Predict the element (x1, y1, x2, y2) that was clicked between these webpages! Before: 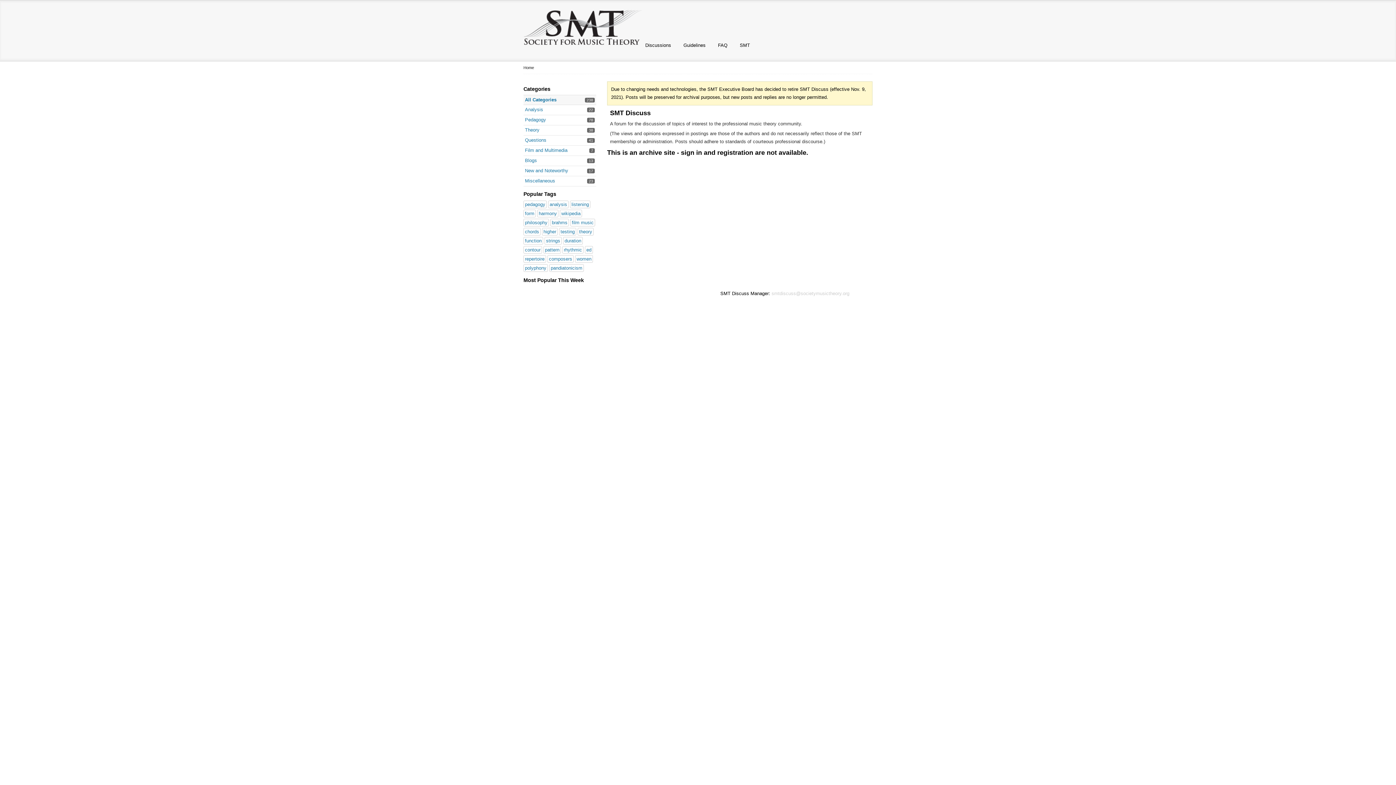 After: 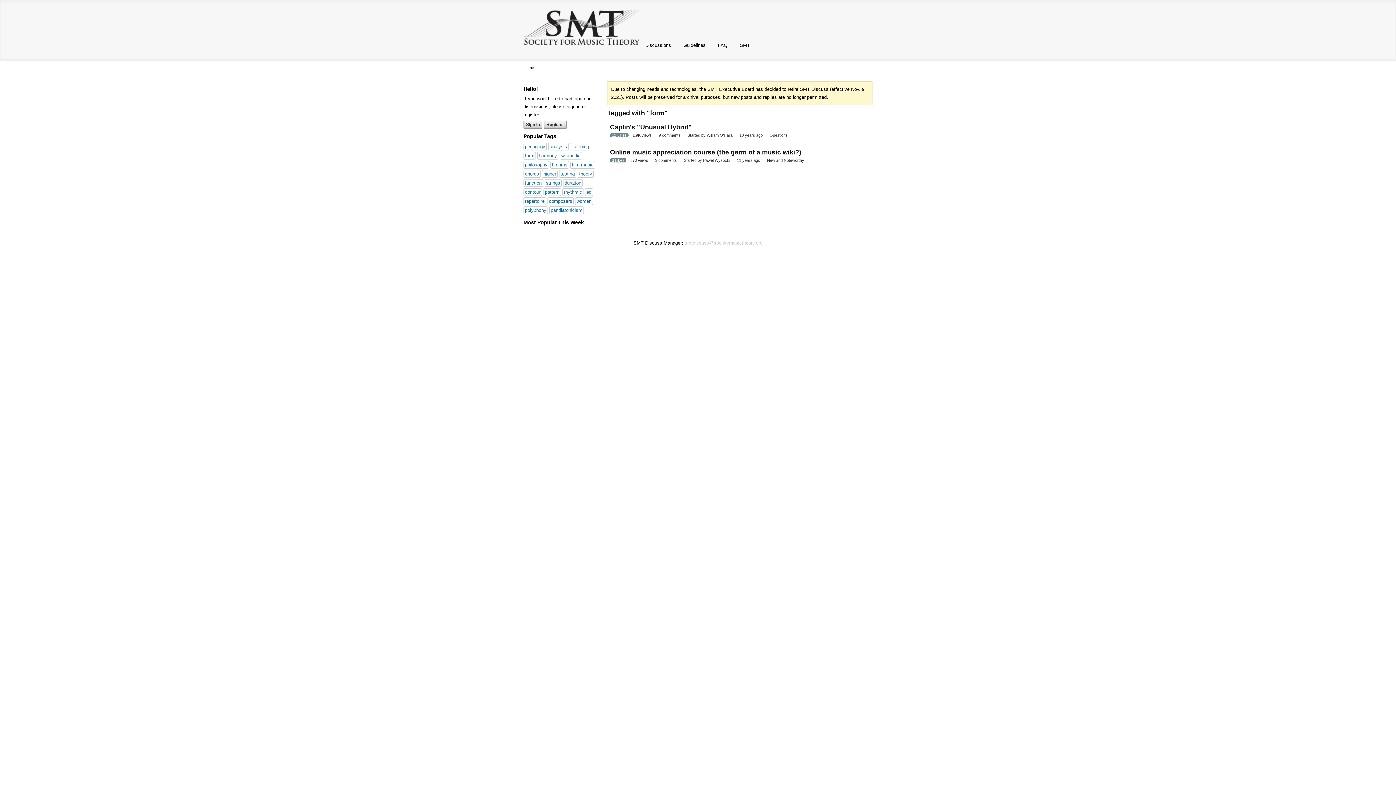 Action: bbox: (525, 210, 534, 216) label: form